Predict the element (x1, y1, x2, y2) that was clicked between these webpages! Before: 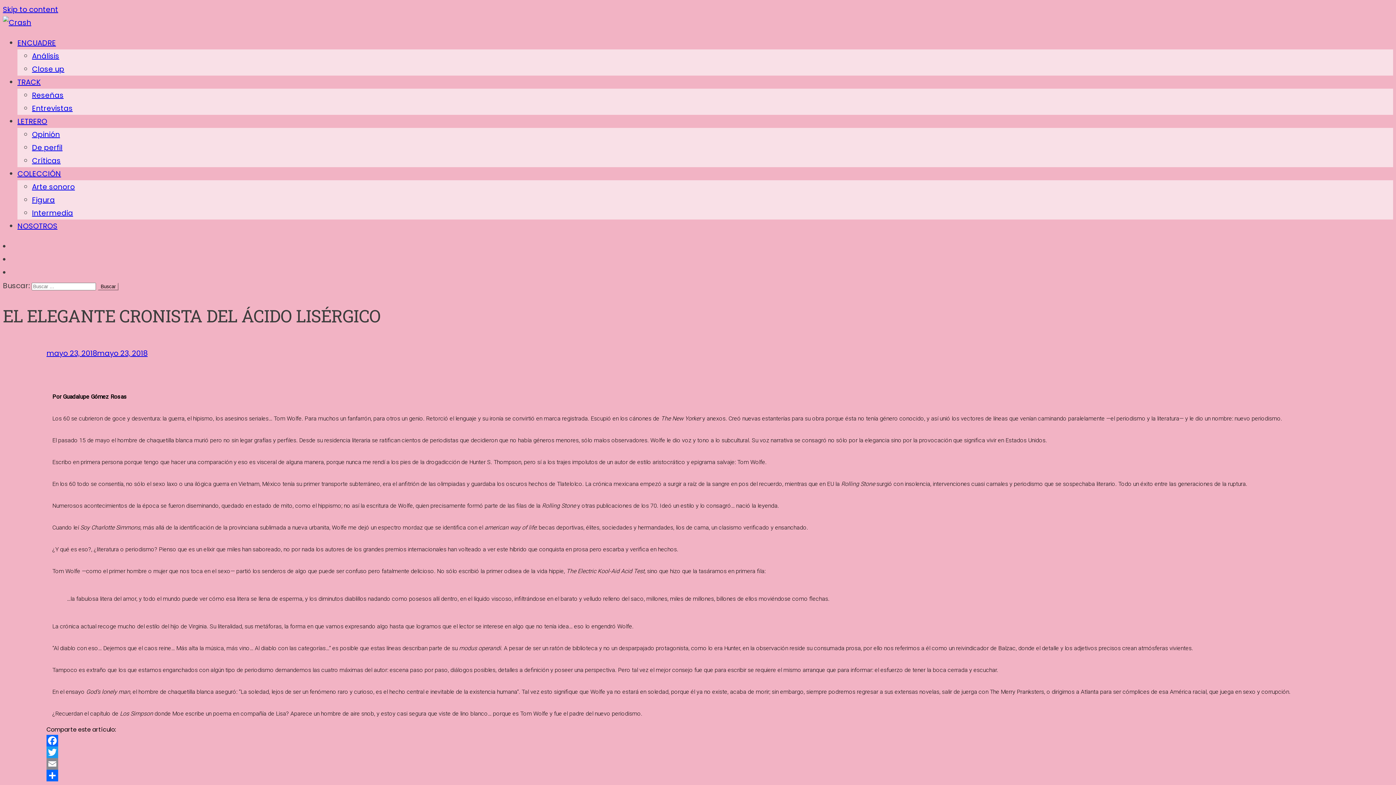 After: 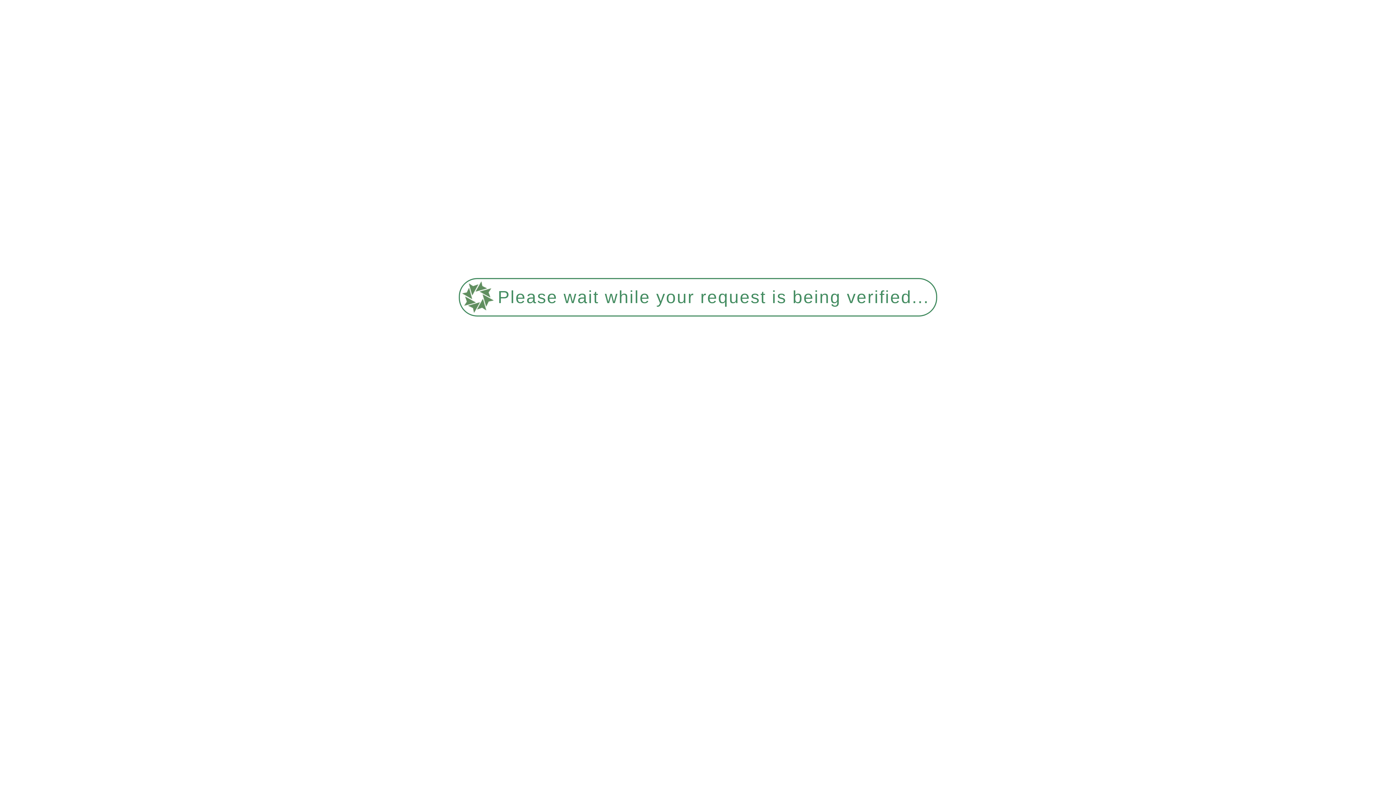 Action: bbox: (32, 194, 54, 205) label: Figura